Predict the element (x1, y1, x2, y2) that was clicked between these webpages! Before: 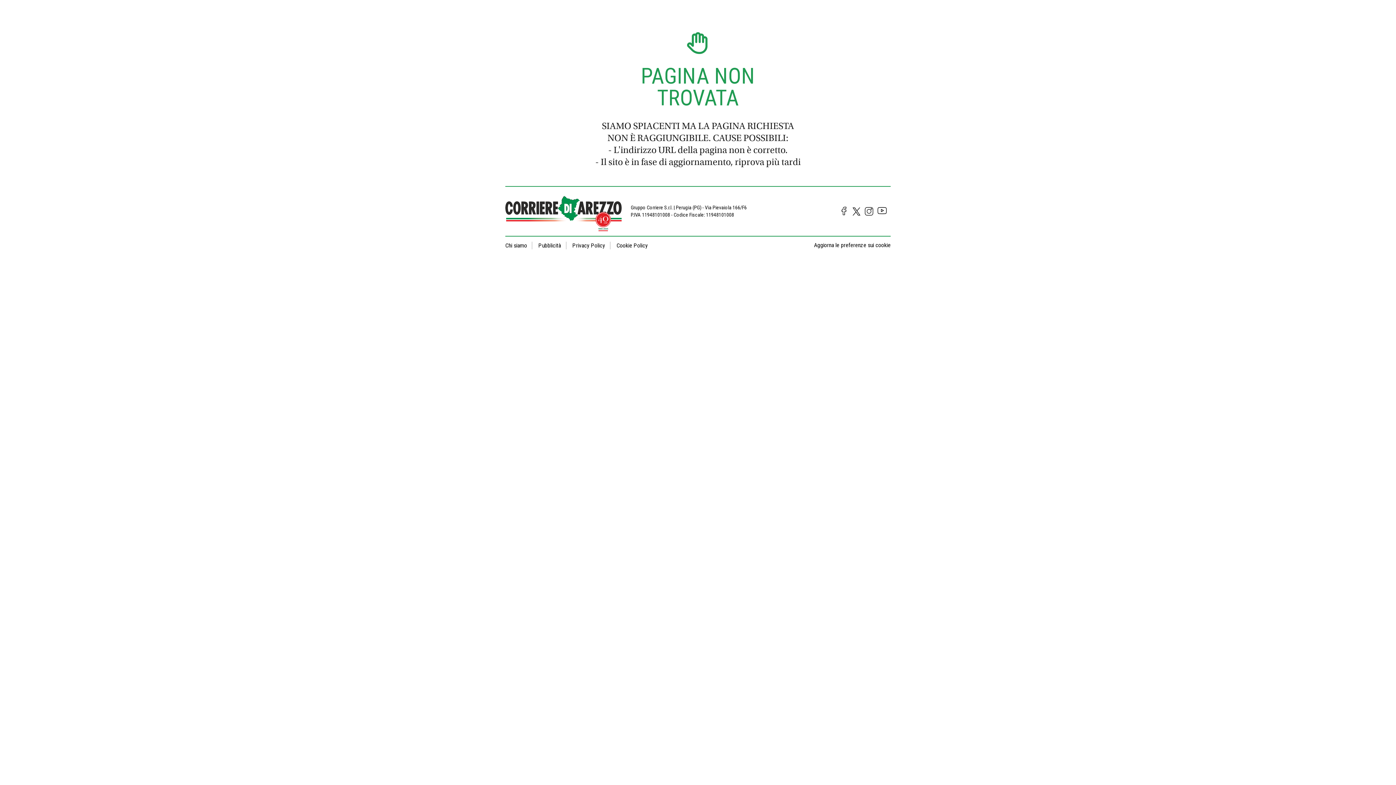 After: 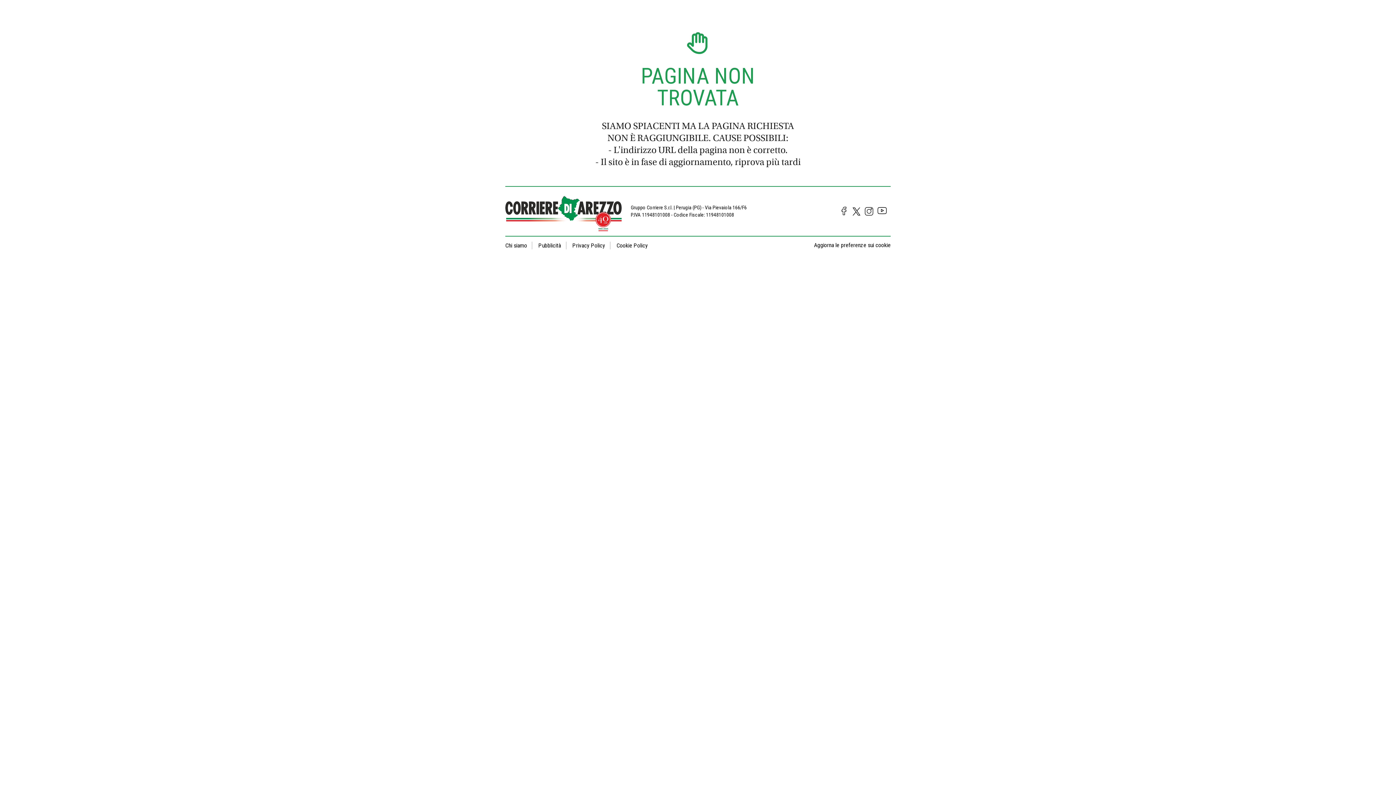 Action: bbox: (852, 208, 860, 217)